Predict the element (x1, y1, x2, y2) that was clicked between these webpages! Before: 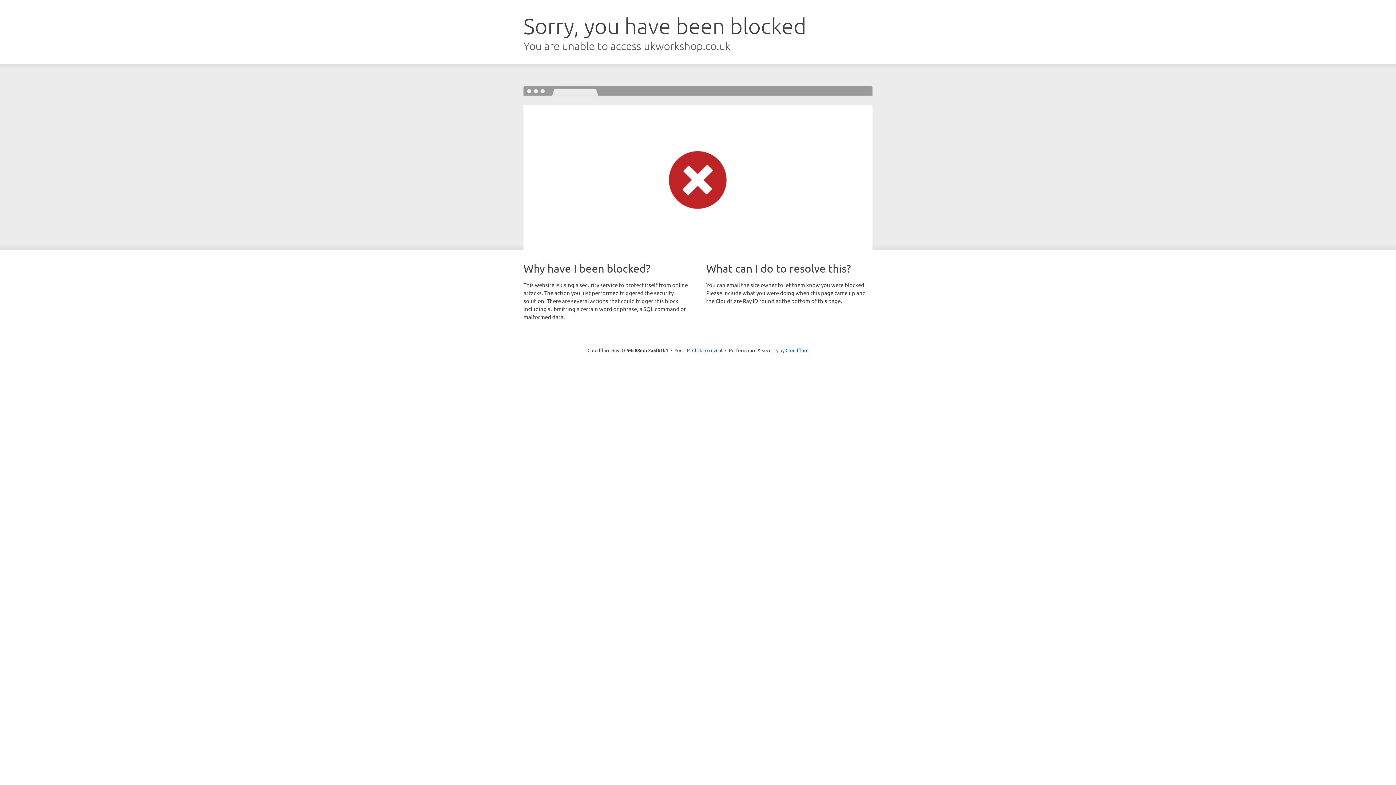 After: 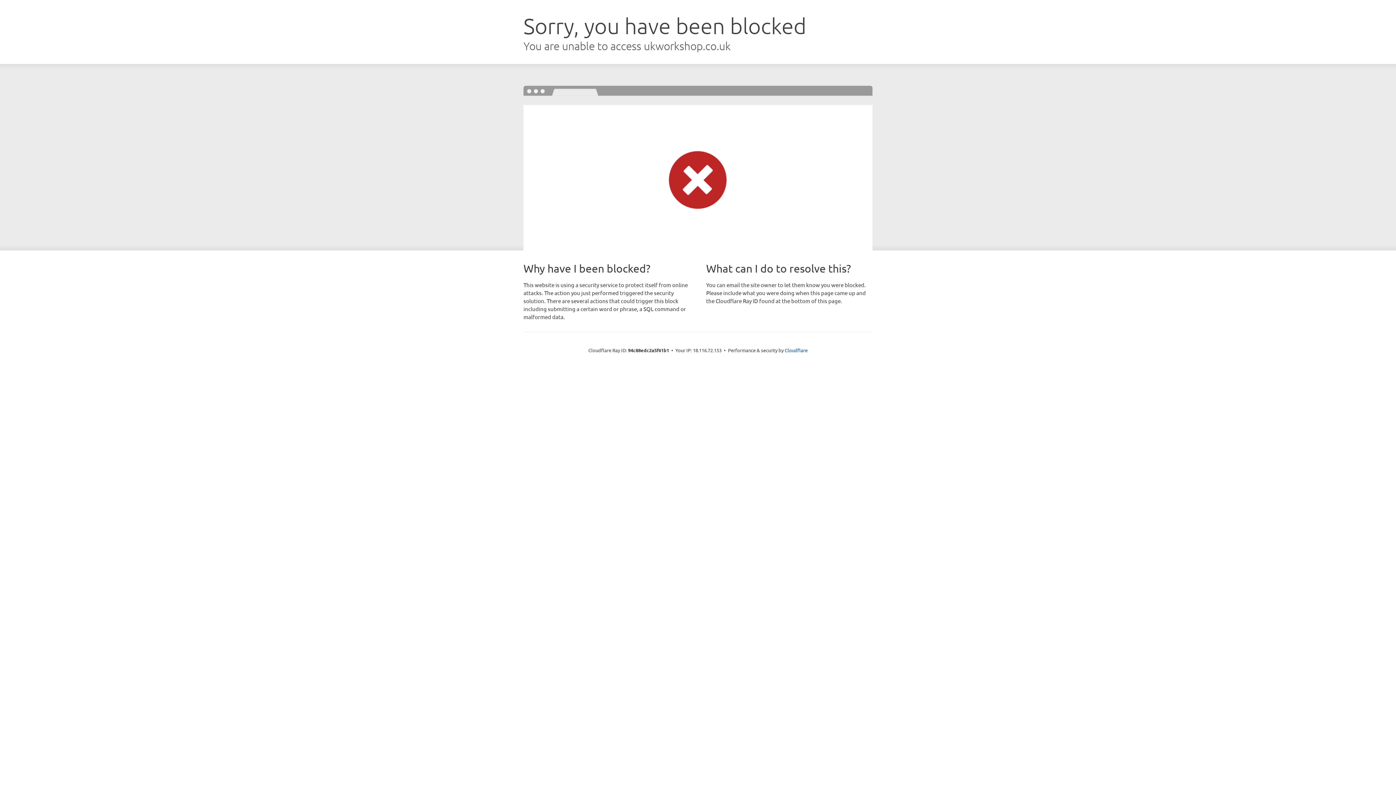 Action: label: Click to reveal bbox: (692, 346, 722, 353)